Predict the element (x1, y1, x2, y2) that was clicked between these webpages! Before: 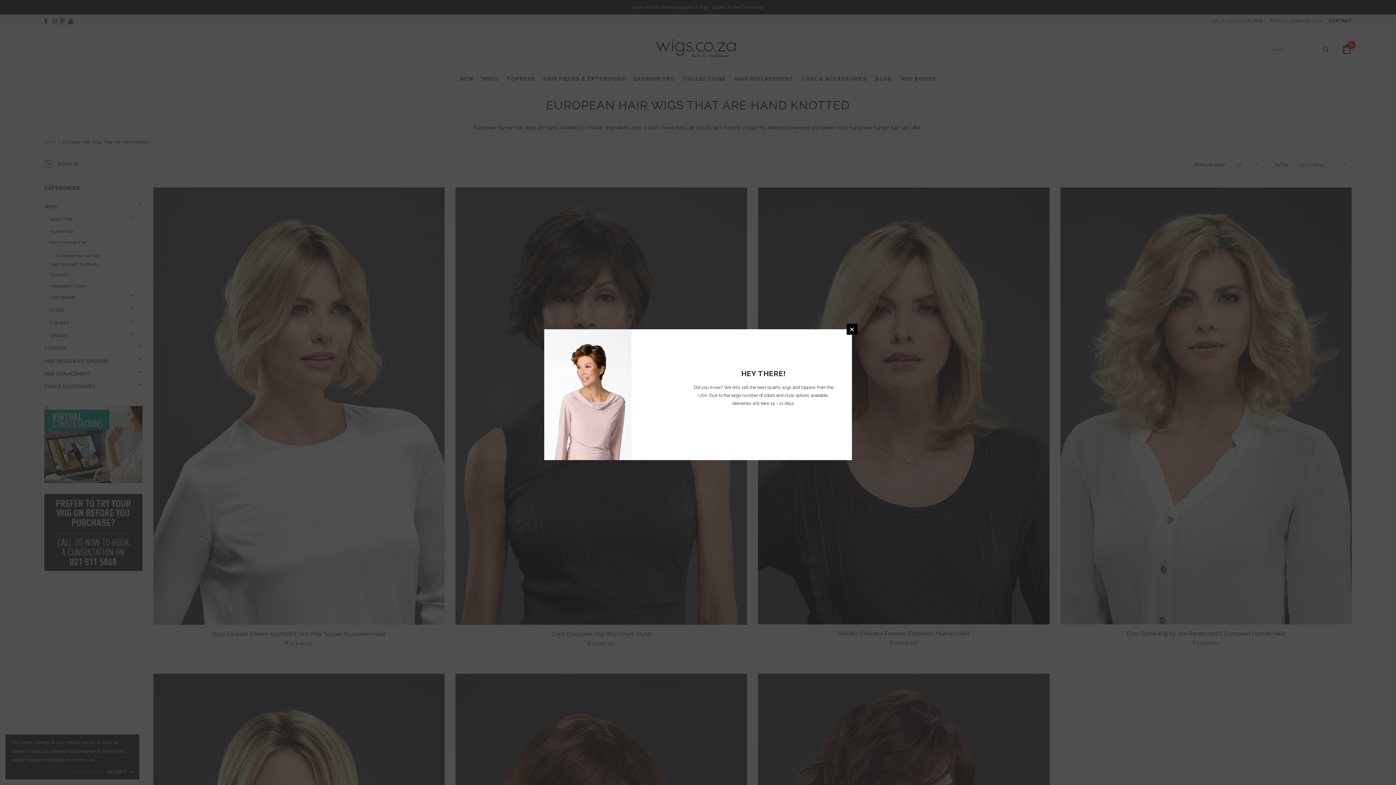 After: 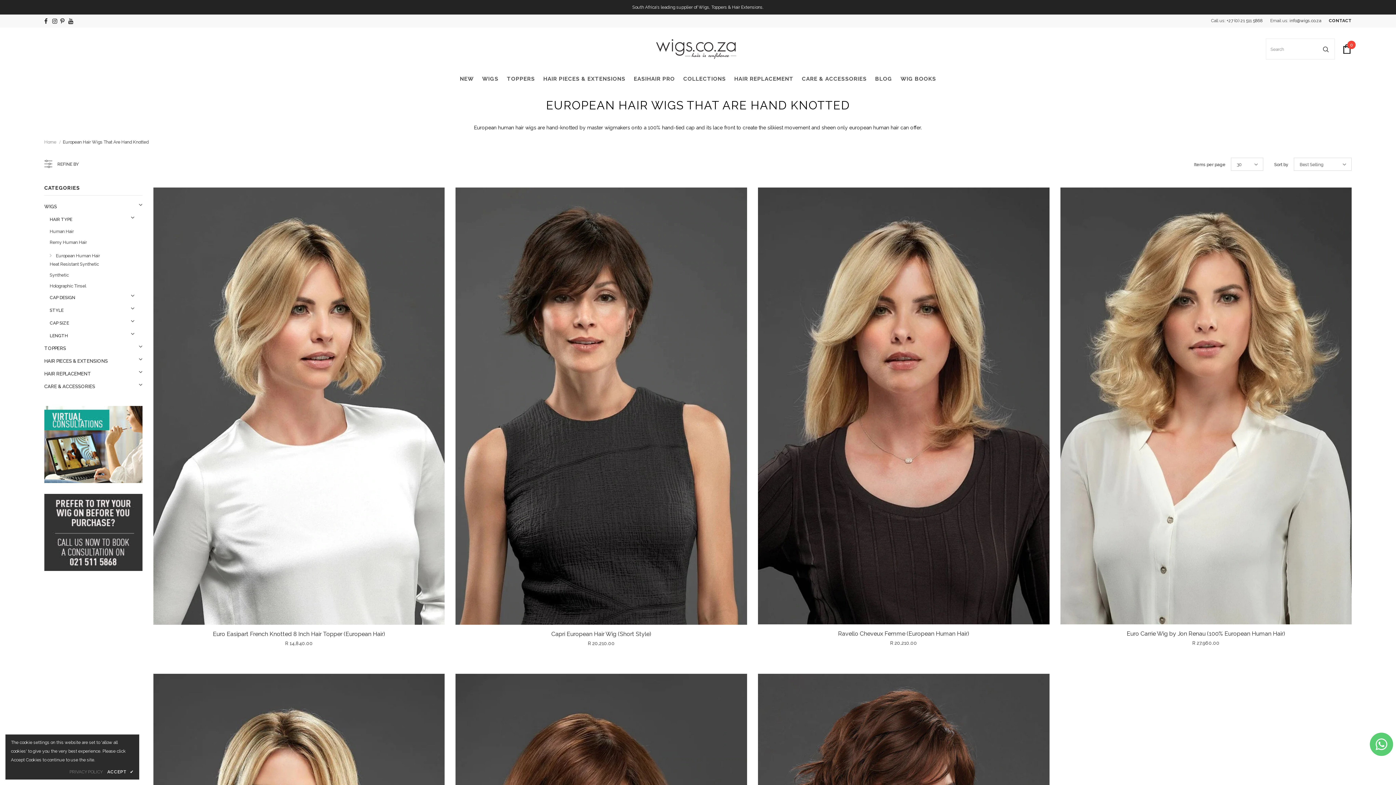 Action: bbox: (846, 324, 857, 334)